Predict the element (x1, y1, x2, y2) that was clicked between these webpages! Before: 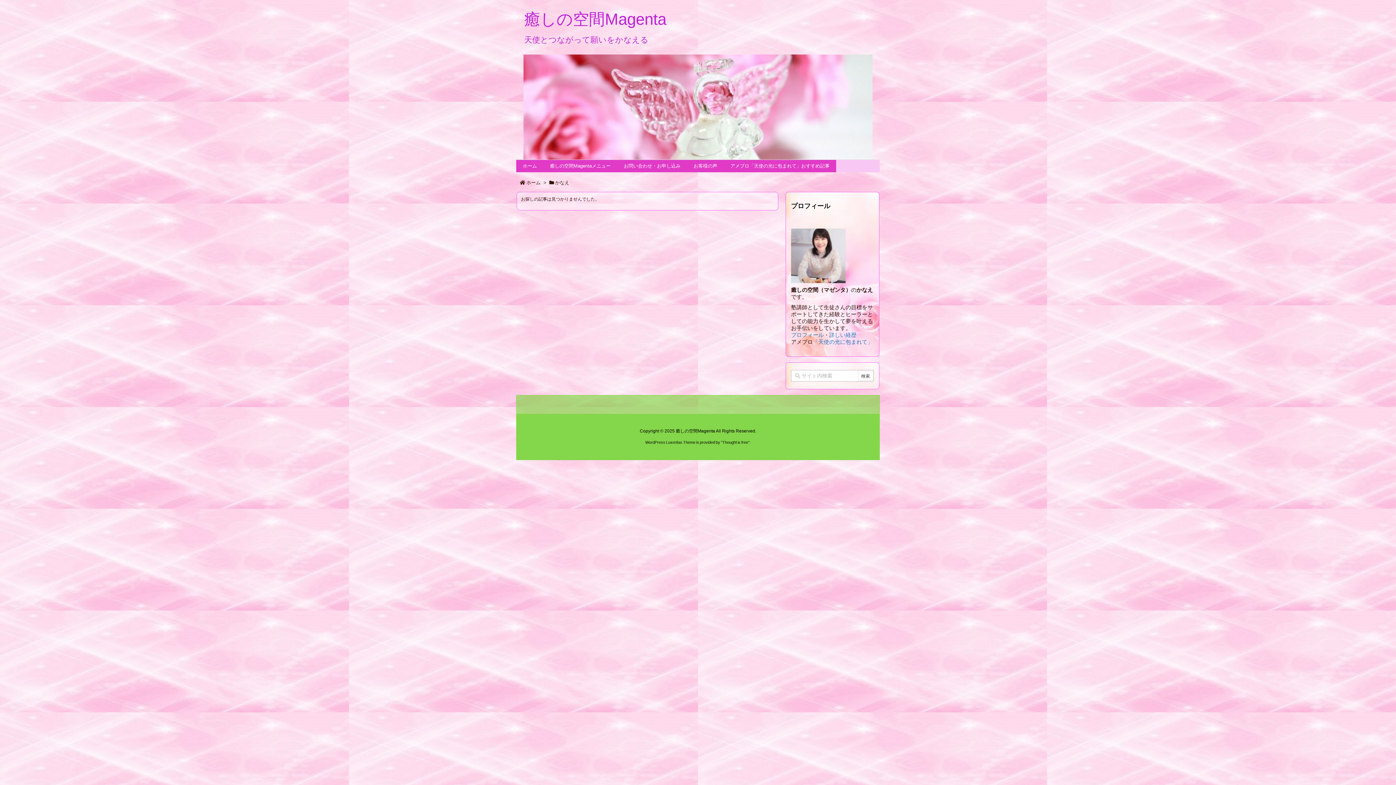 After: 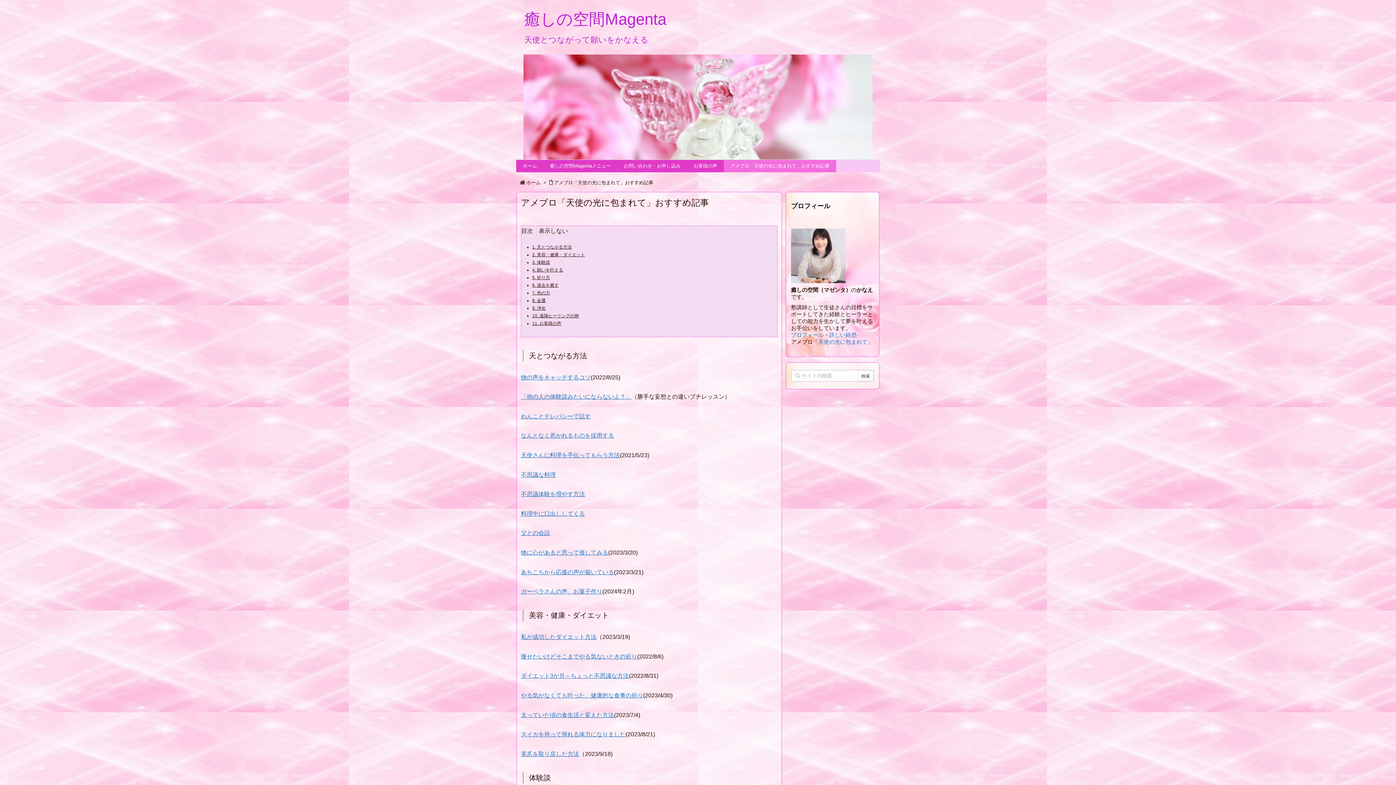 Action: label: アメブロ「天使の光に包まれて」おすすめ記事 bbox: (724, 160, 836, 172)